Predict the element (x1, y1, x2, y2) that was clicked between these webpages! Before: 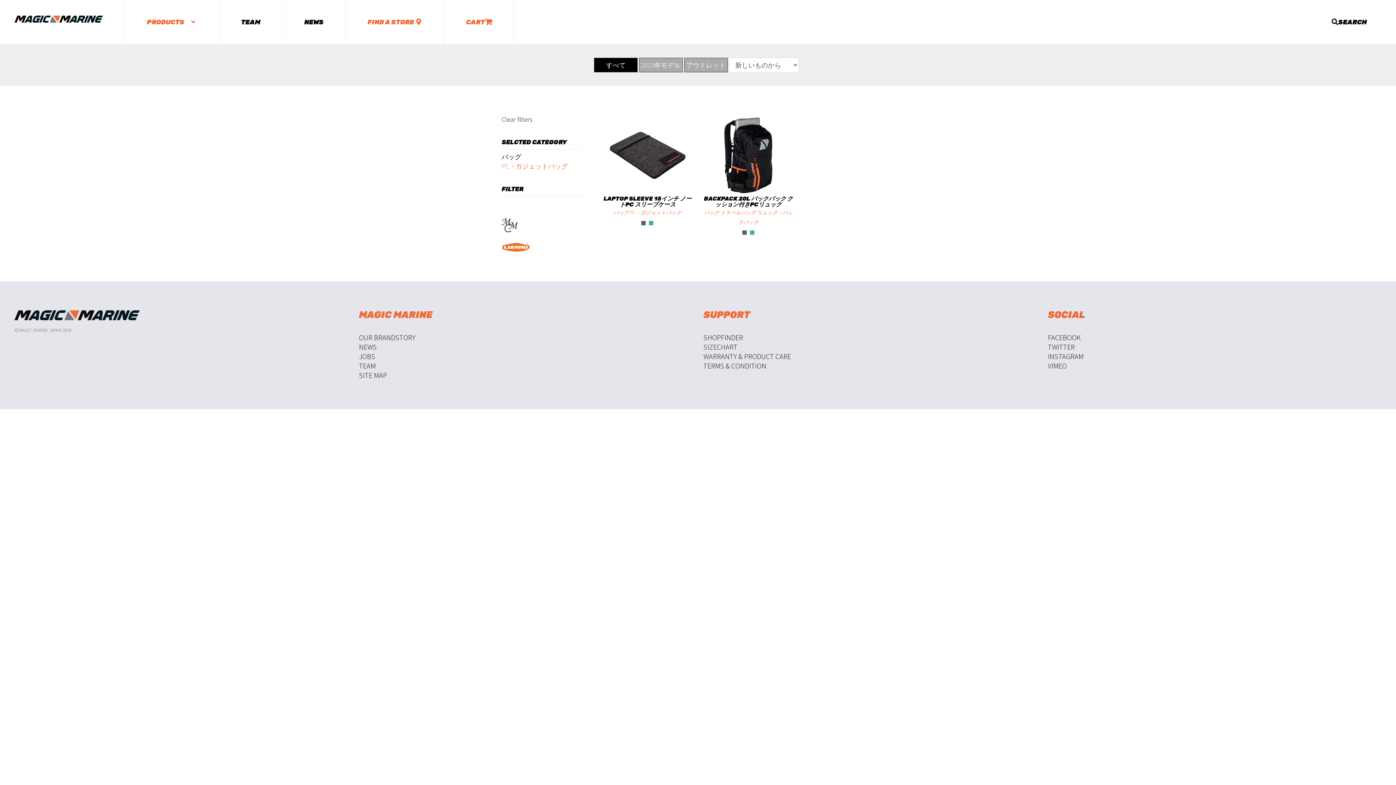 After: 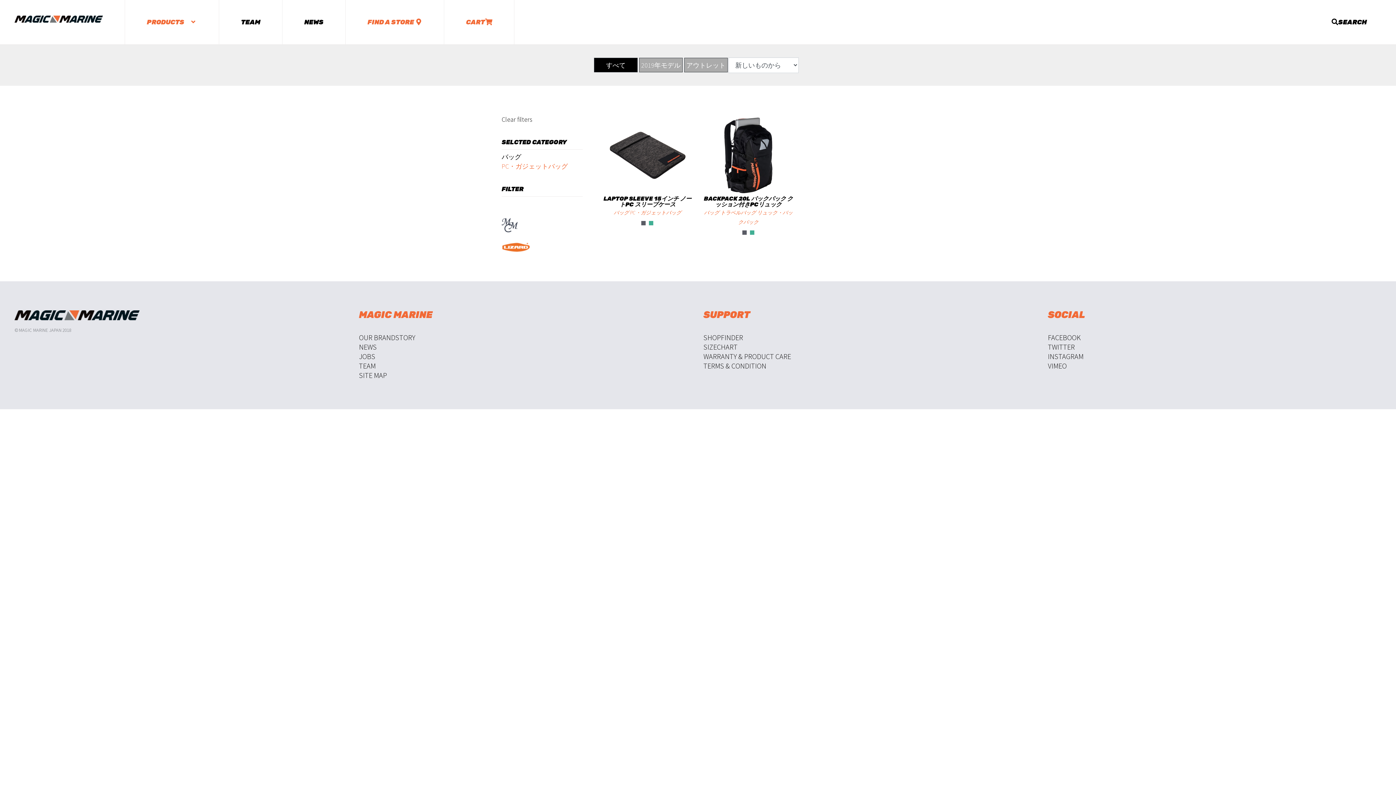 Action: label: すべて bbox: (594, 57, 637, 72)